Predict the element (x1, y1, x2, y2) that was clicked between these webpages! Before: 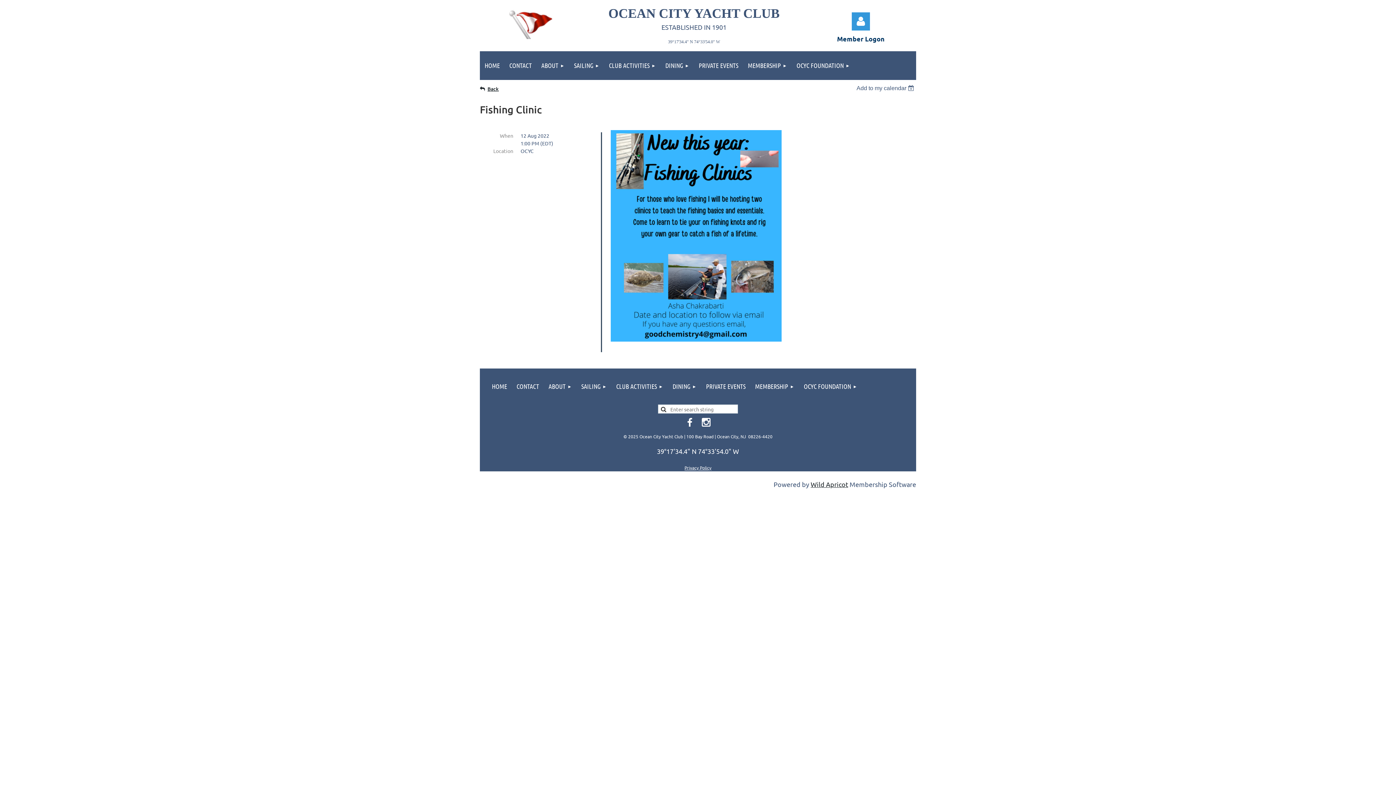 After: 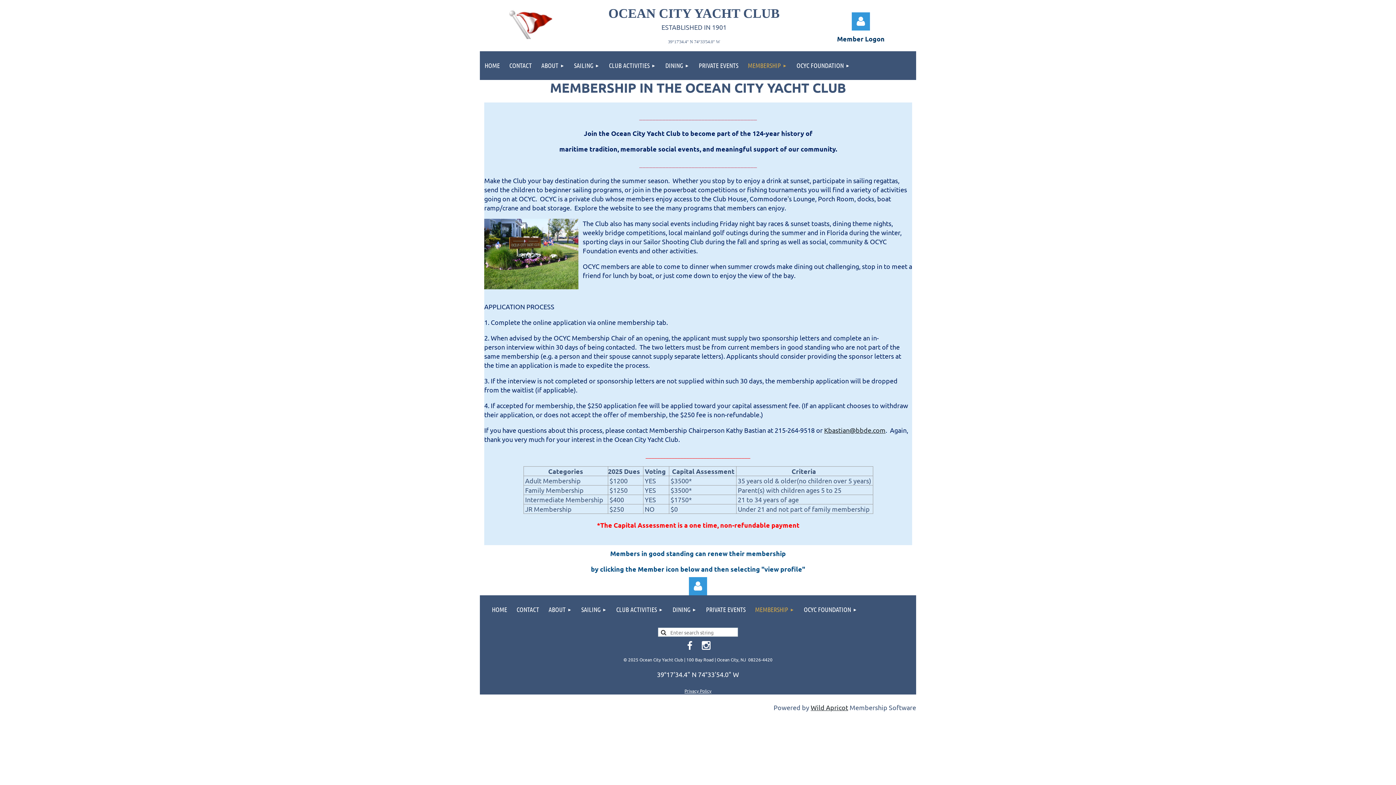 Action: label: MEMBERSHIP bbox: (743, 51, 792, 80)